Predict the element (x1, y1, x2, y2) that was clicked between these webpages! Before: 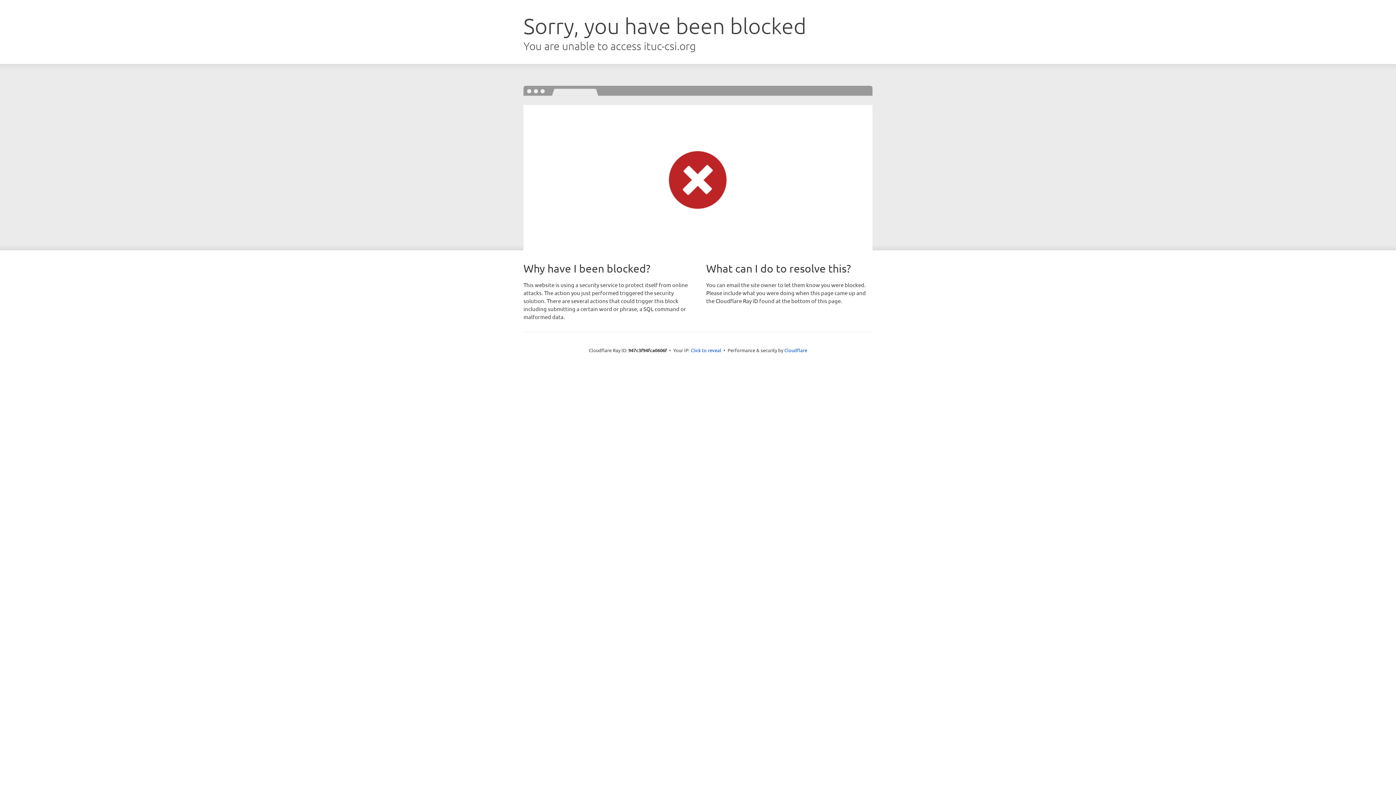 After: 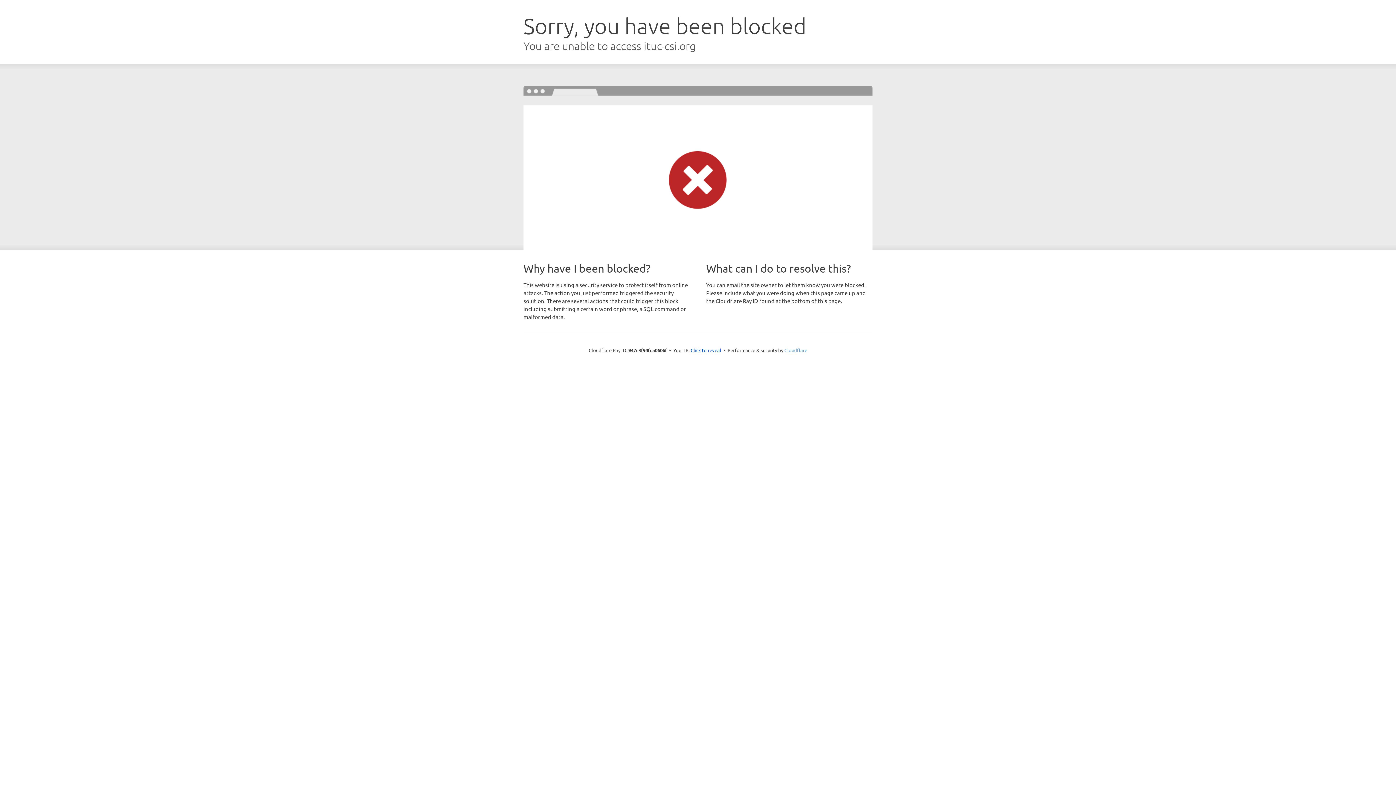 Action: label: Cloudflare bbox: (784, 347, 807, 353)